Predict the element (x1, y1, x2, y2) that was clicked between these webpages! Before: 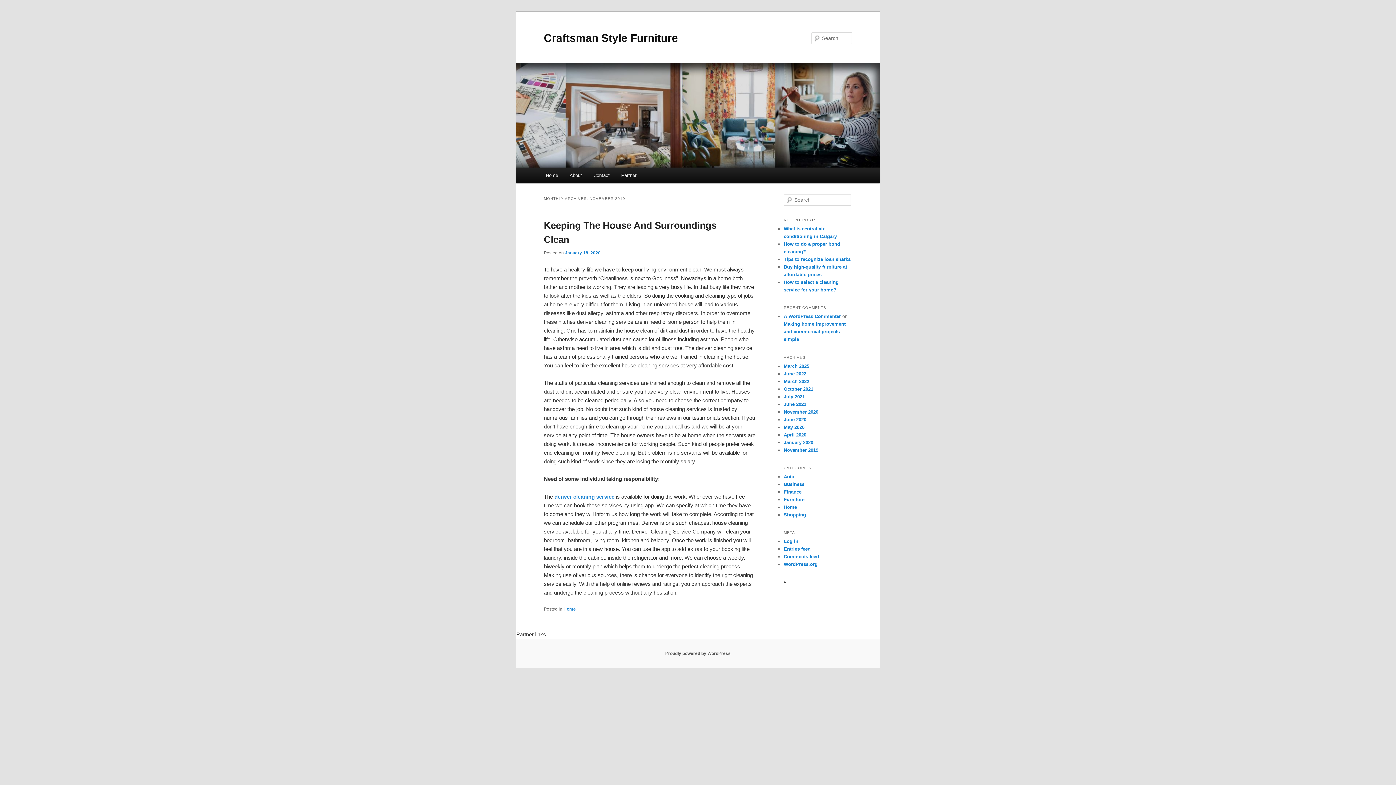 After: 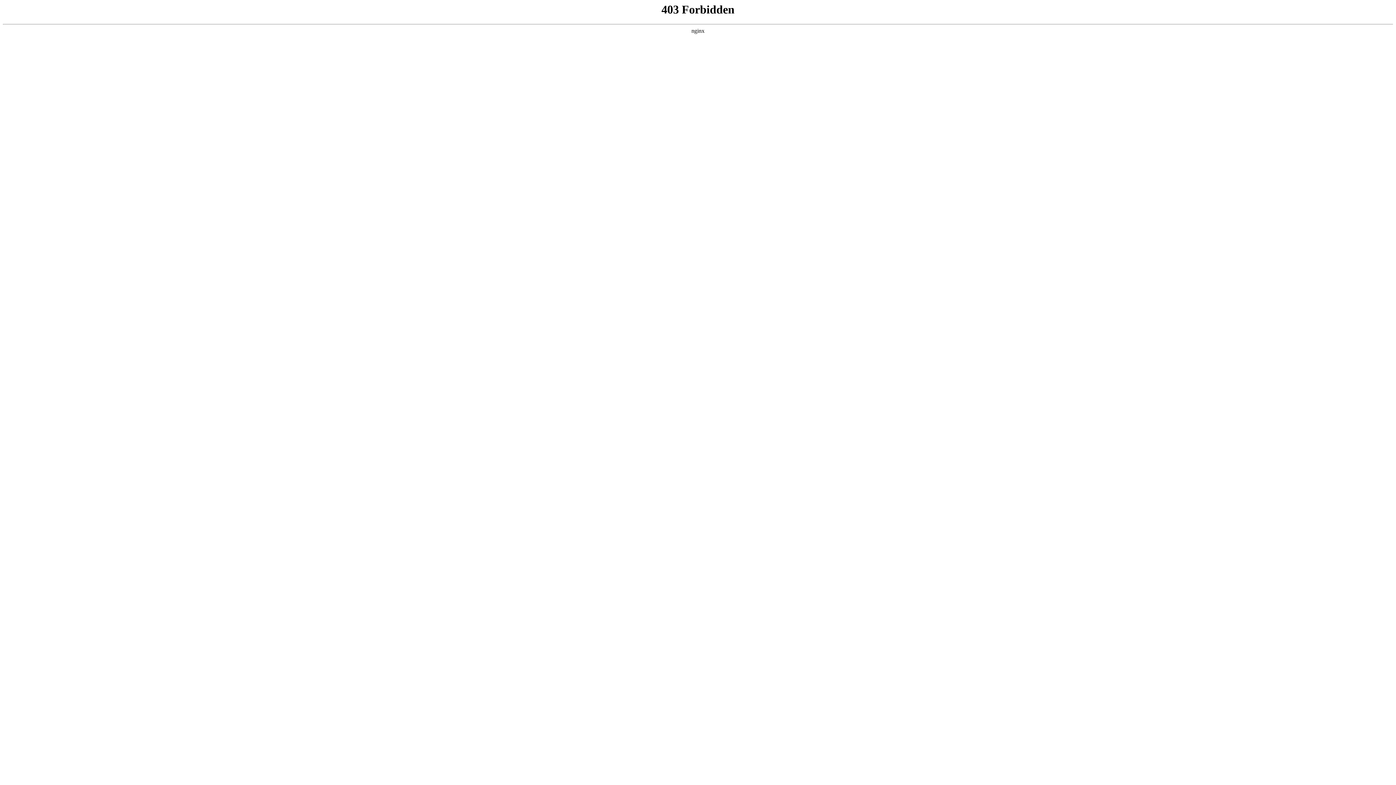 Action: bbox: (784, 313, 841, 319) label: A WordPress Commenter